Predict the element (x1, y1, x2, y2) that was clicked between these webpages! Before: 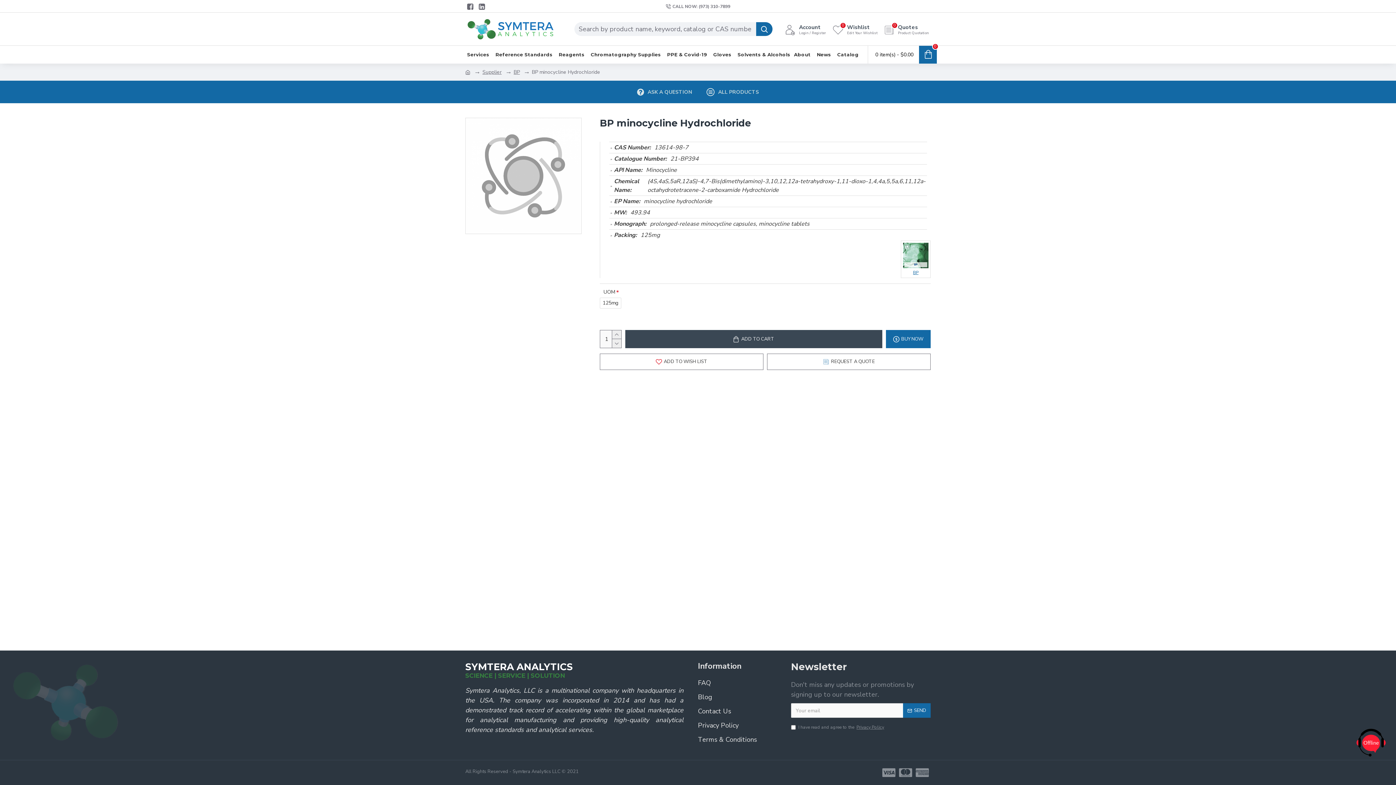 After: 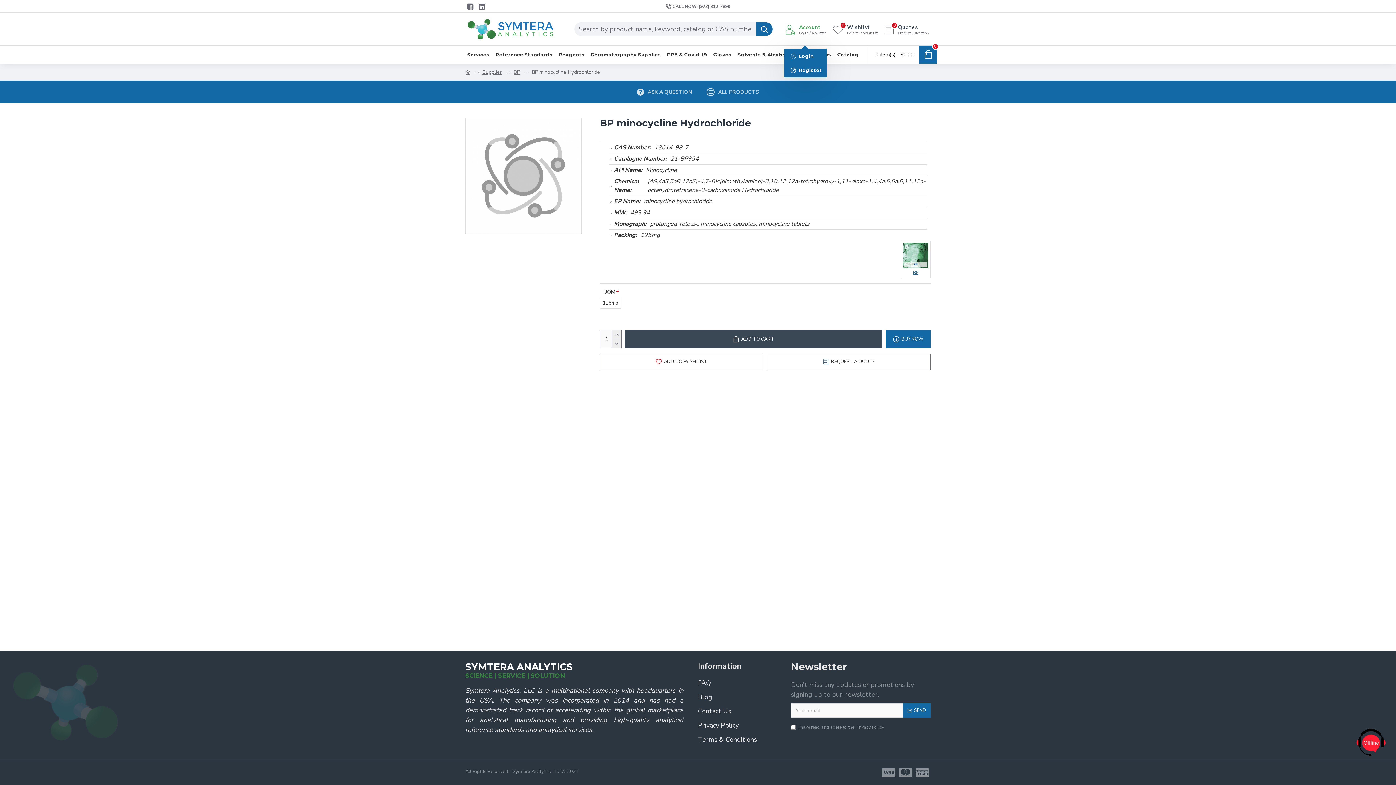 Action: bbox: (783, 12, 828, 45) label: Account
Login / Register